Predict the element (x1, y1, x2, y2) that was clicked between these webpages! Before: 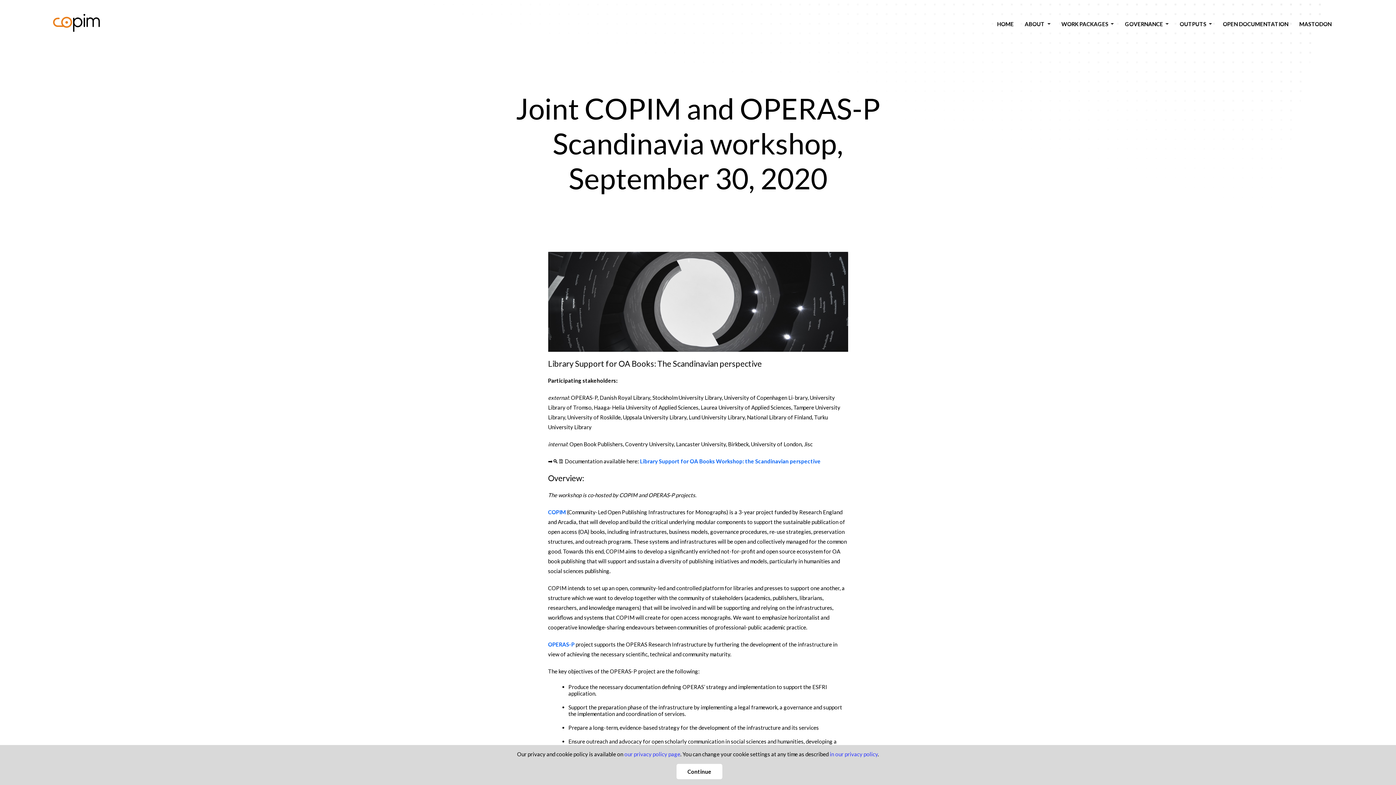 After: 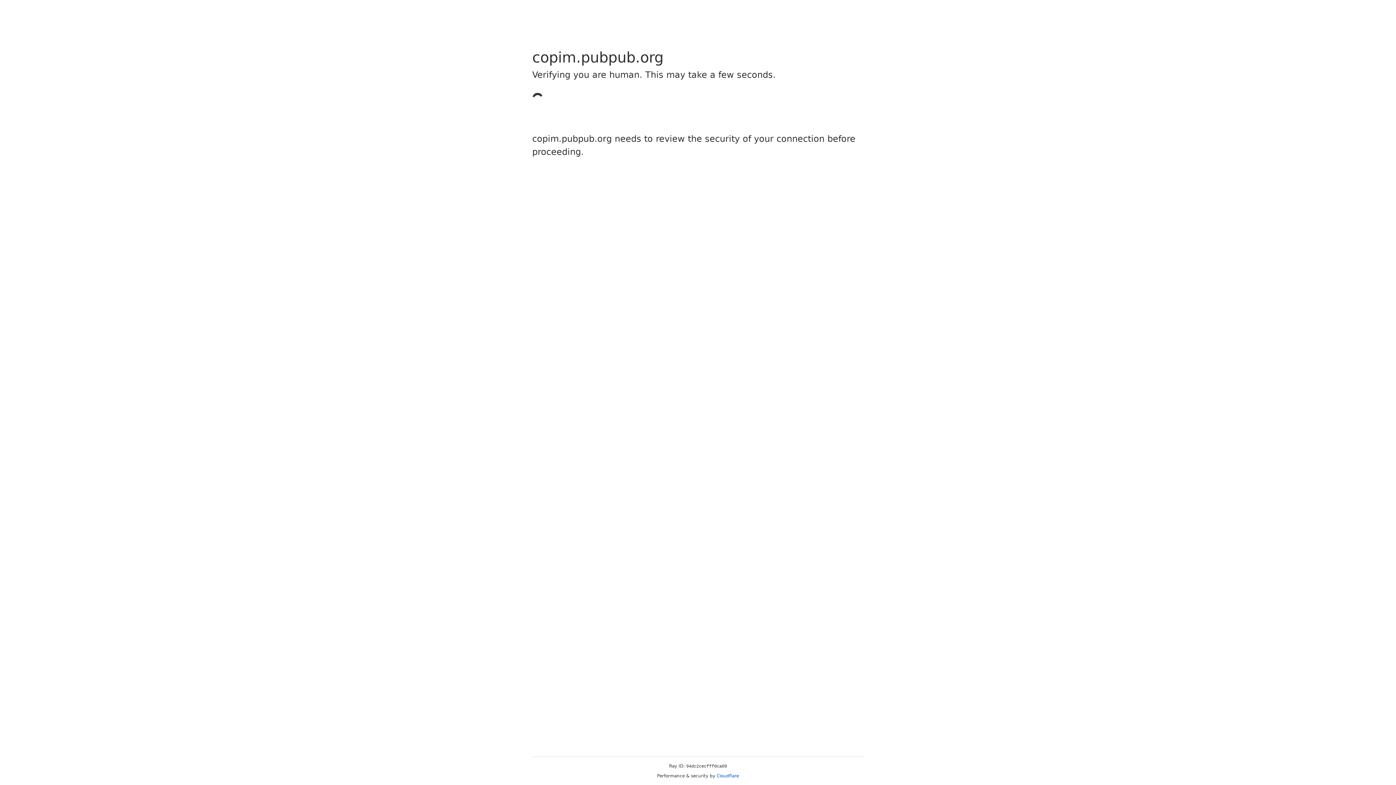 Action: bbox: (640, 458, 820, 464) label: Library Support for OA Books Workshop: the Scandinavian perspective